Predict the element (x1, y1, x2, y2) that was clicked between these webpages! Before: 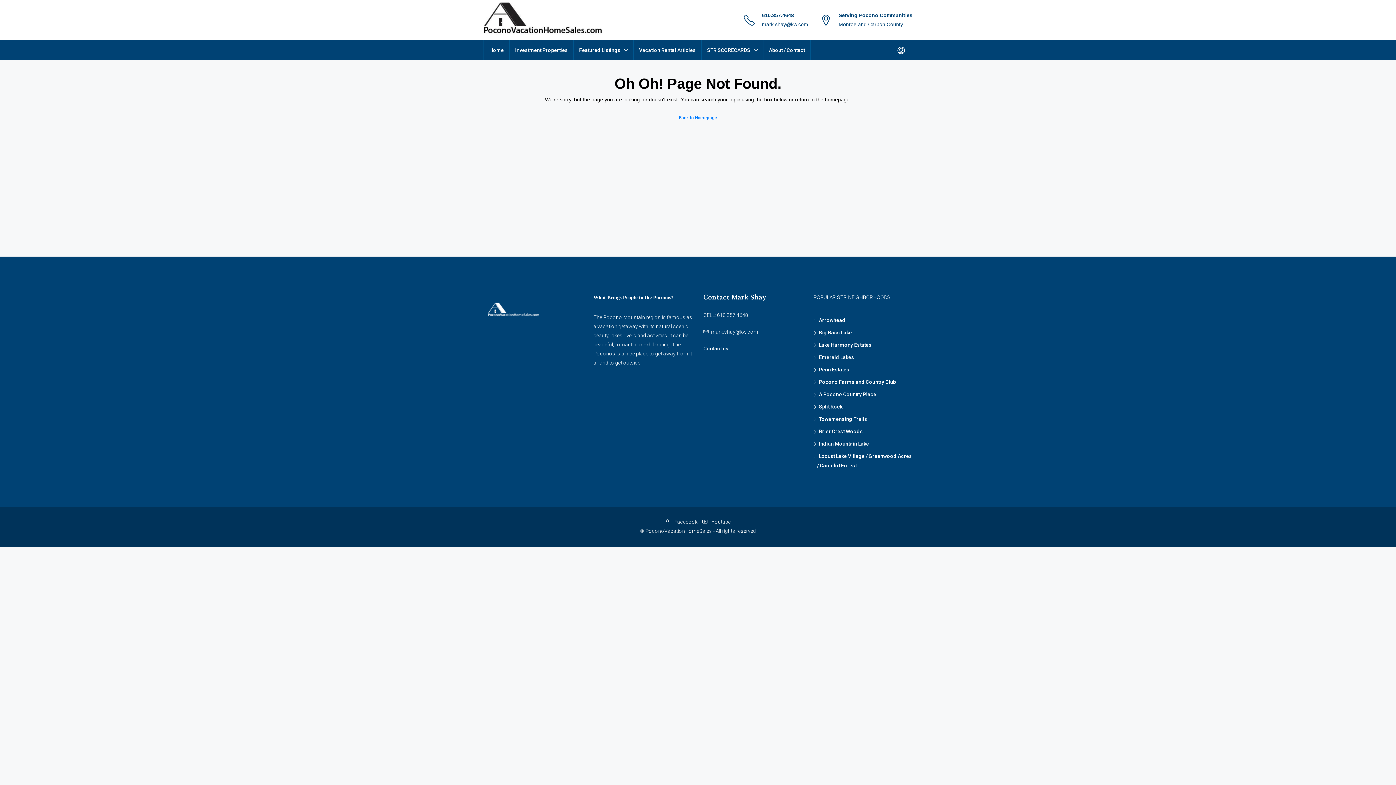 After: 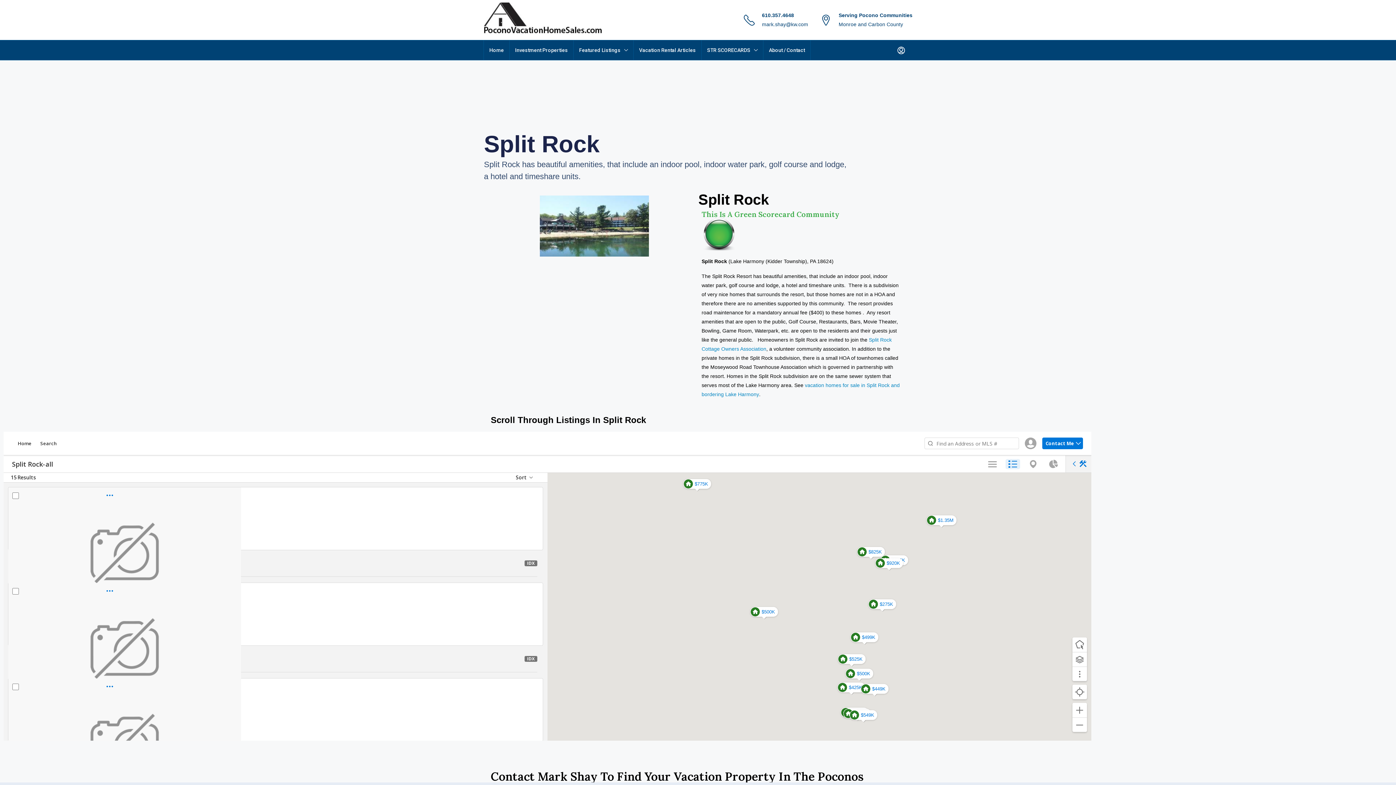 Action: bbox: (813, 404, 842, 409) label: Split Rock